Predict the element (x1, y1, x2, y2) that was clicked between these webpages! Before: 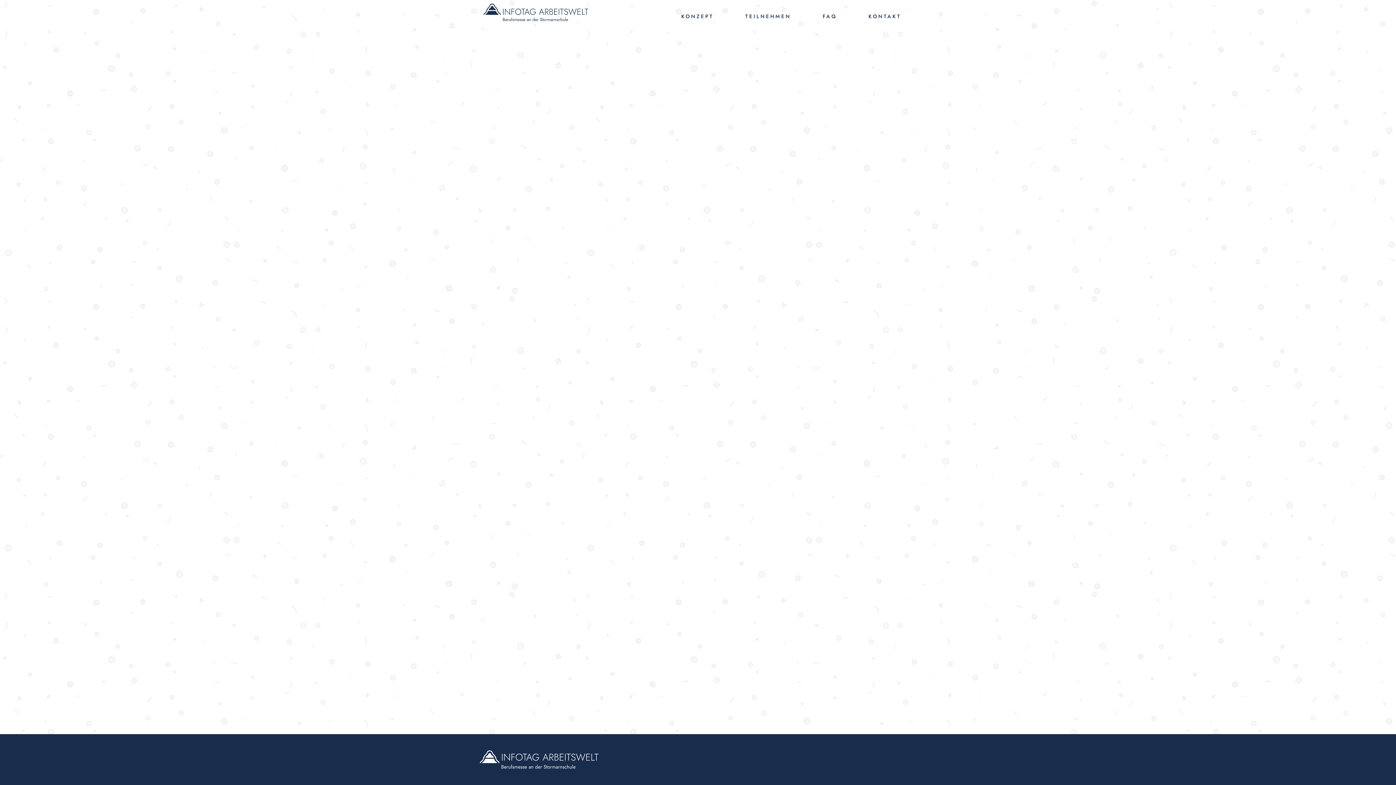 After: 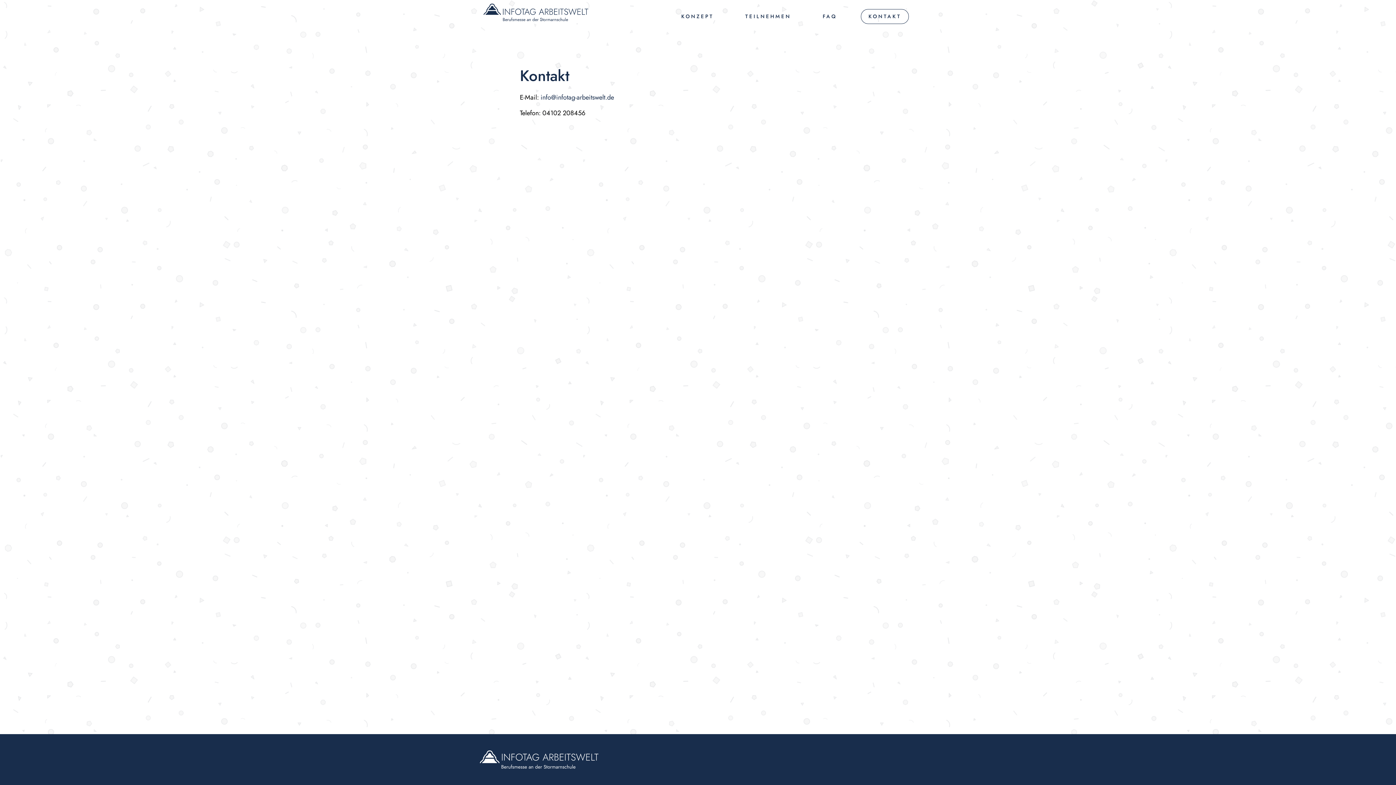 Action: label: KONTAKT bbox: (861, 8, 909, 23)